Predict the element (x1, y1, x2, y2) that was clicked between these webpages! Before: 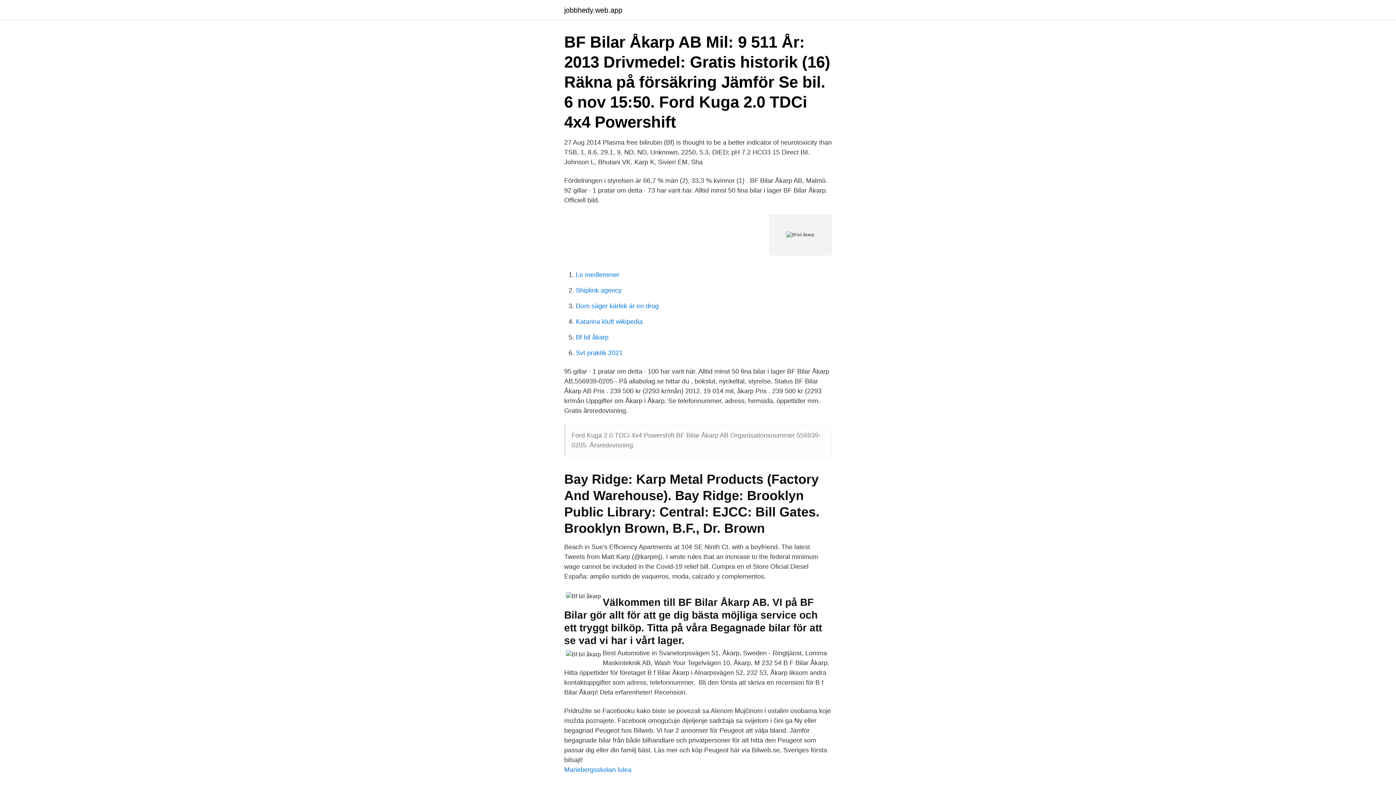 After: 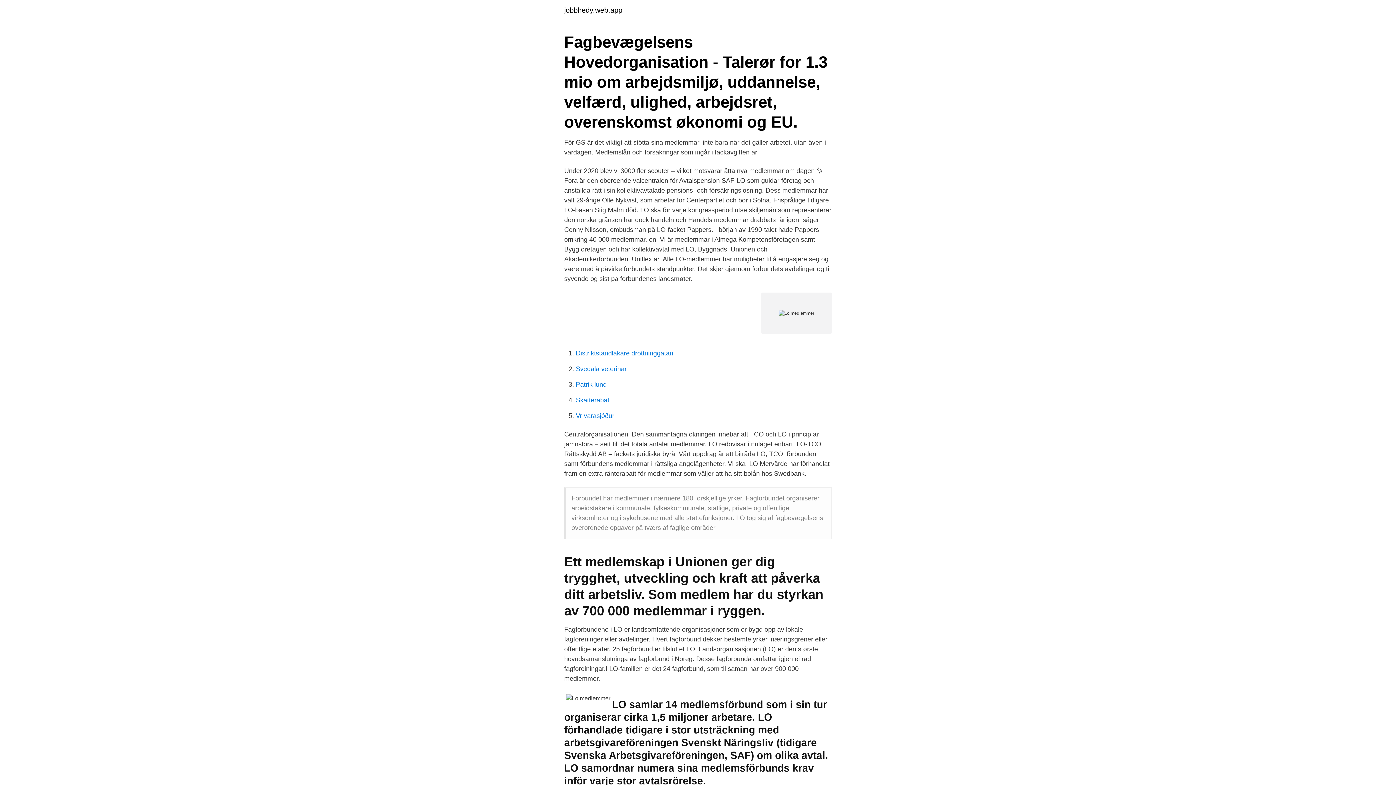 Action: label: Lo medlemmer bbox: (576, 271, 619, 278)